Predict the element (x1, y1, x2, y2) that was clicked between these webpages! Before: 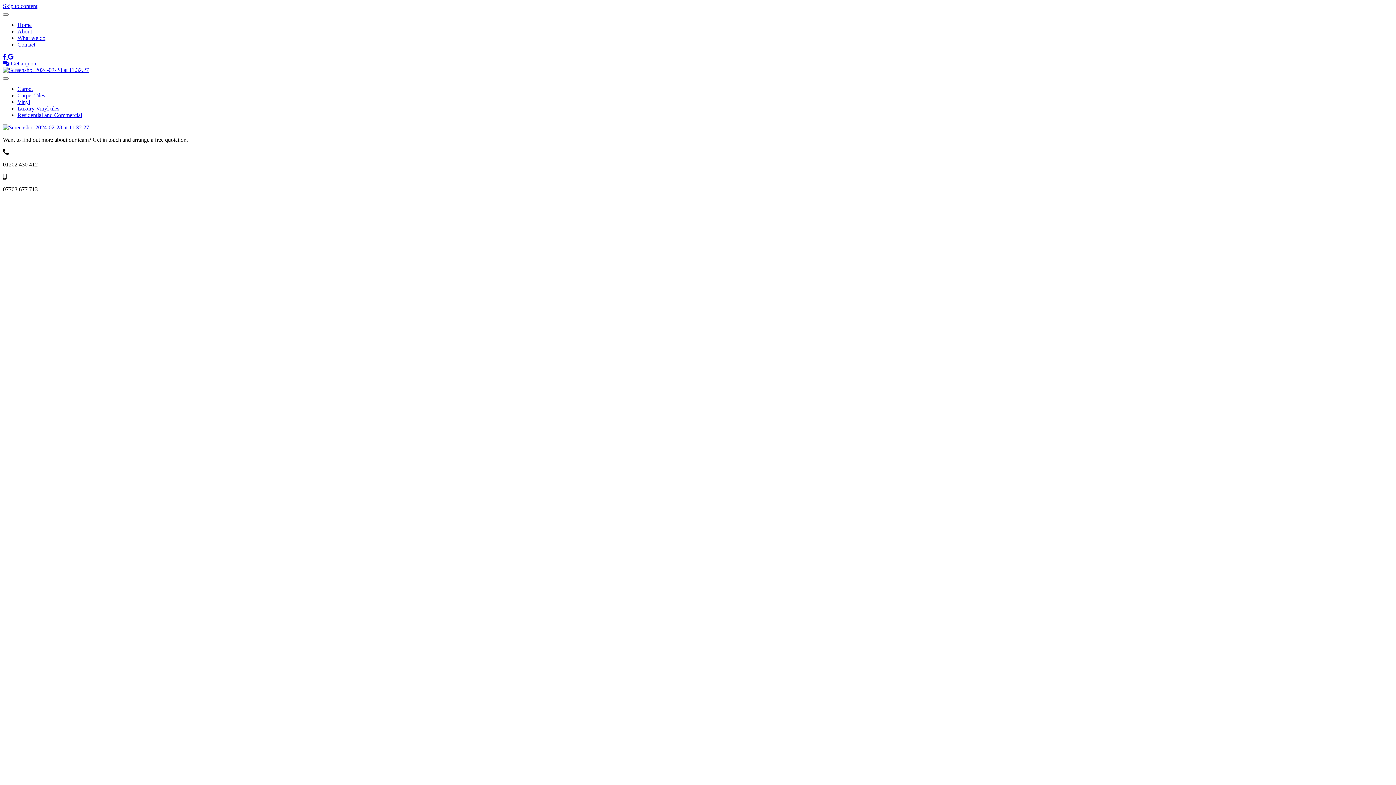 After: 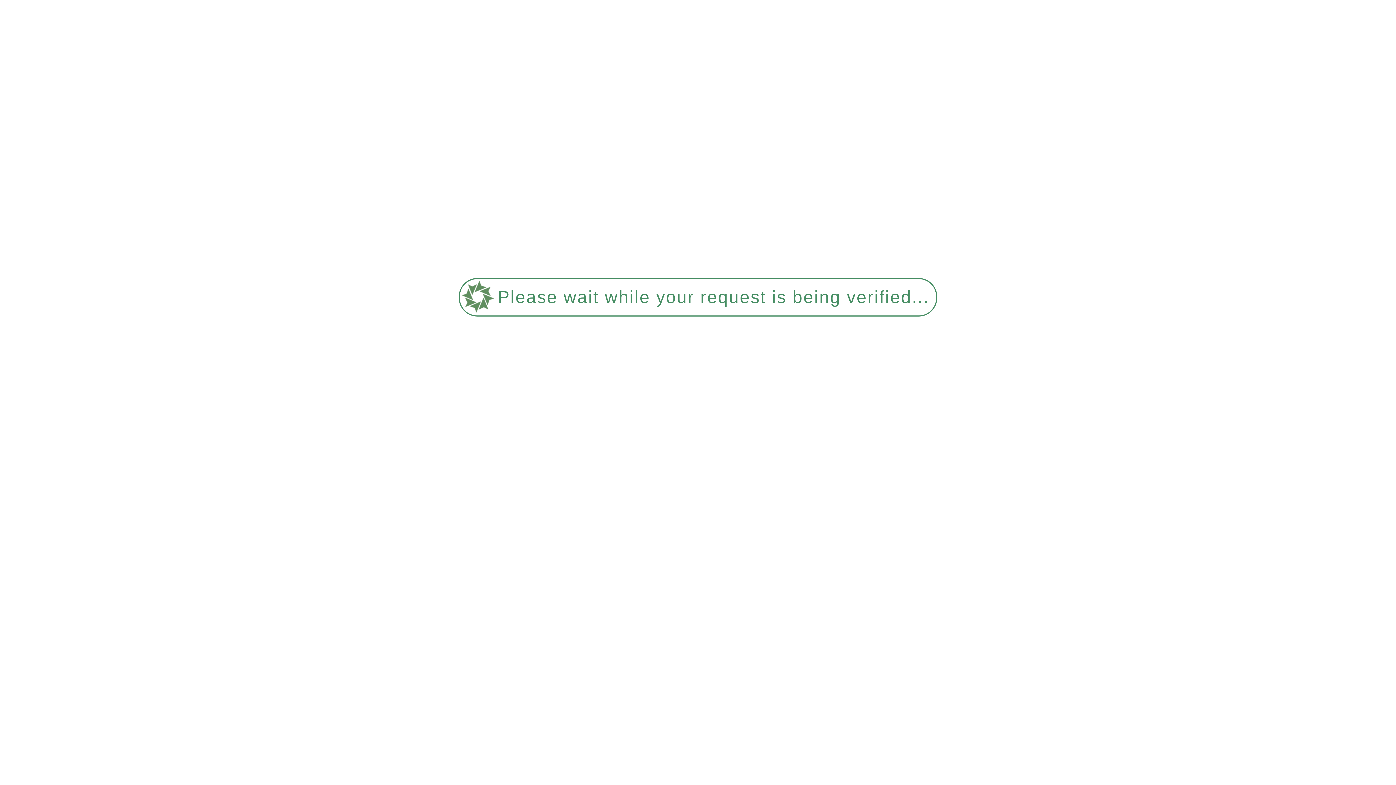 Action: label: Contact bbox: (17, 41, 35, 47)